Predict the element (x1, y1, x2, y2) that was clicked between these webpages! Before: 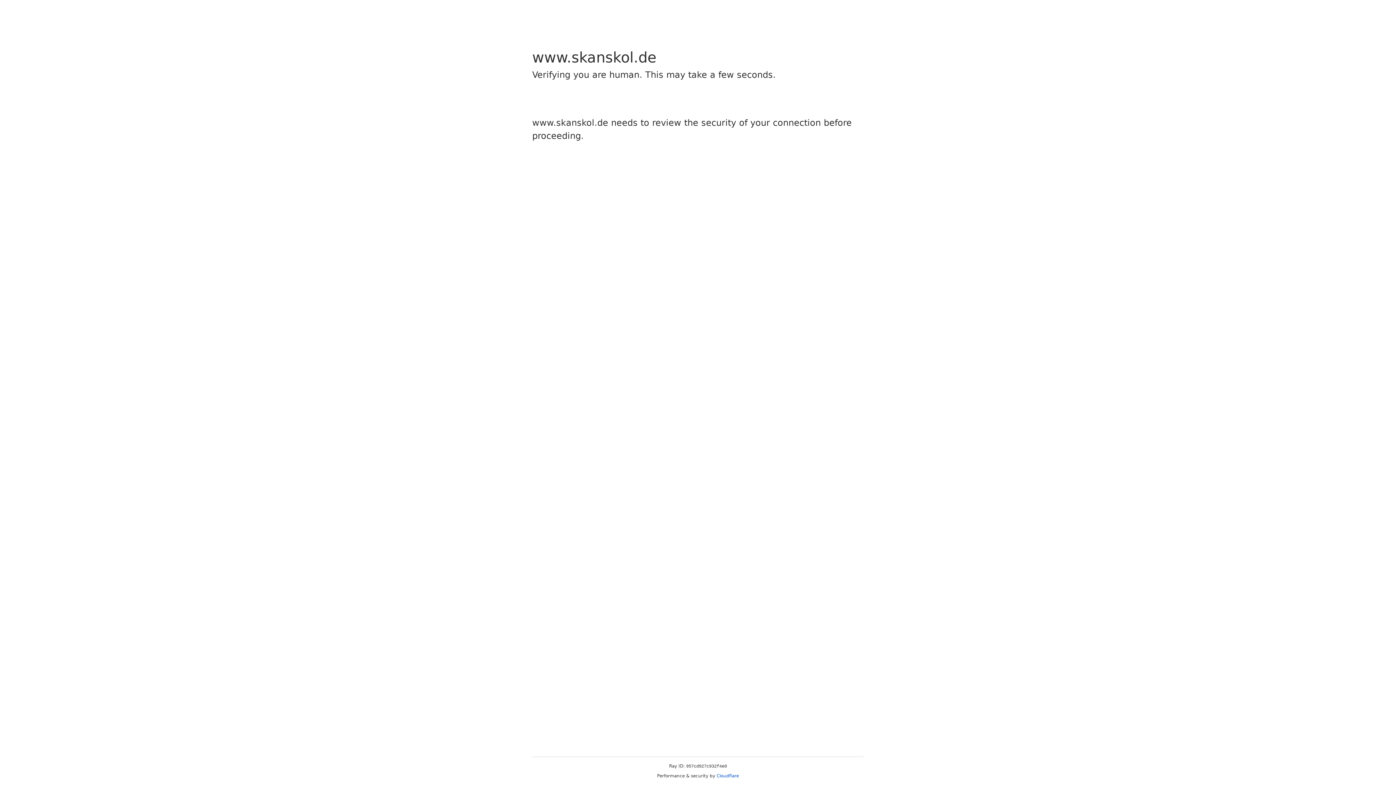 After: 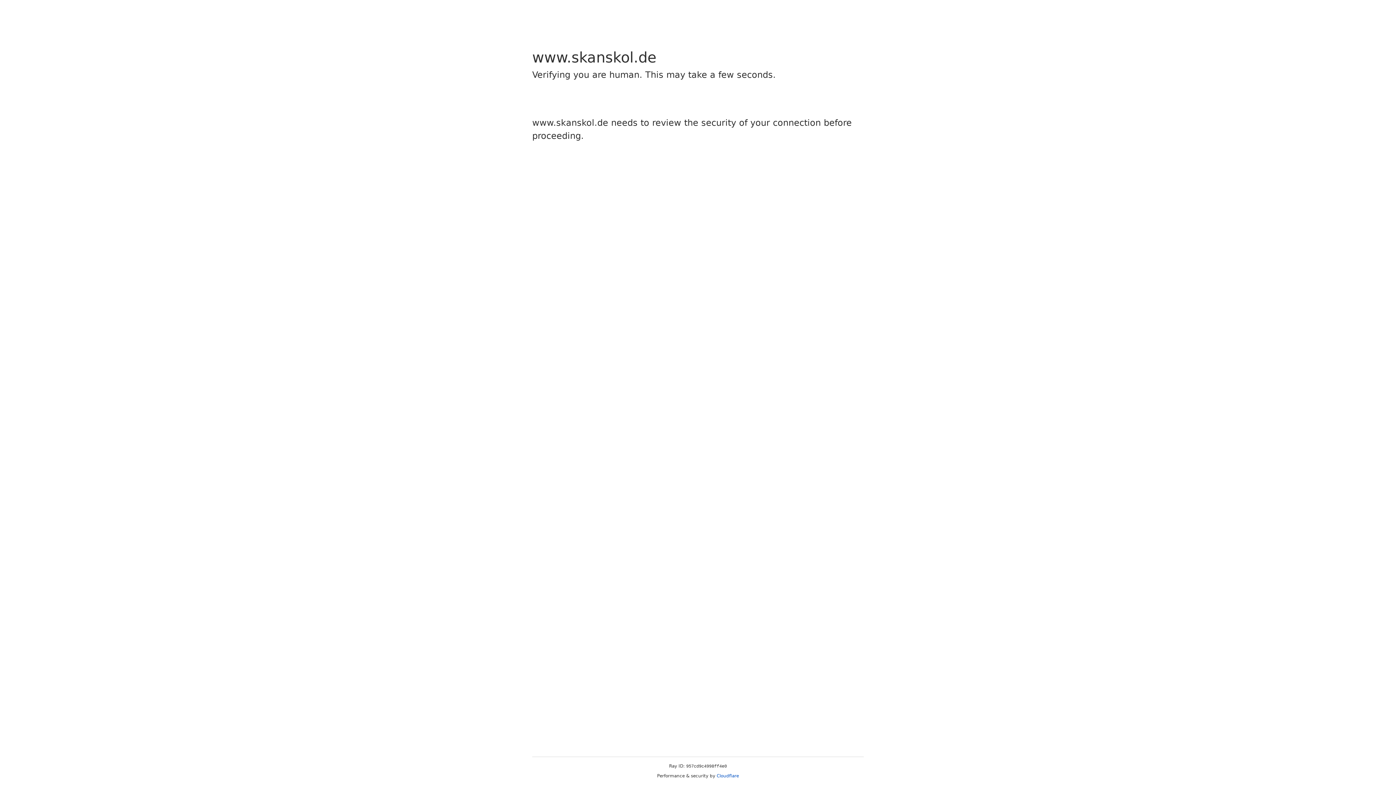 Action: label: Cloudflare bbox: (716, 773, 739, 778)